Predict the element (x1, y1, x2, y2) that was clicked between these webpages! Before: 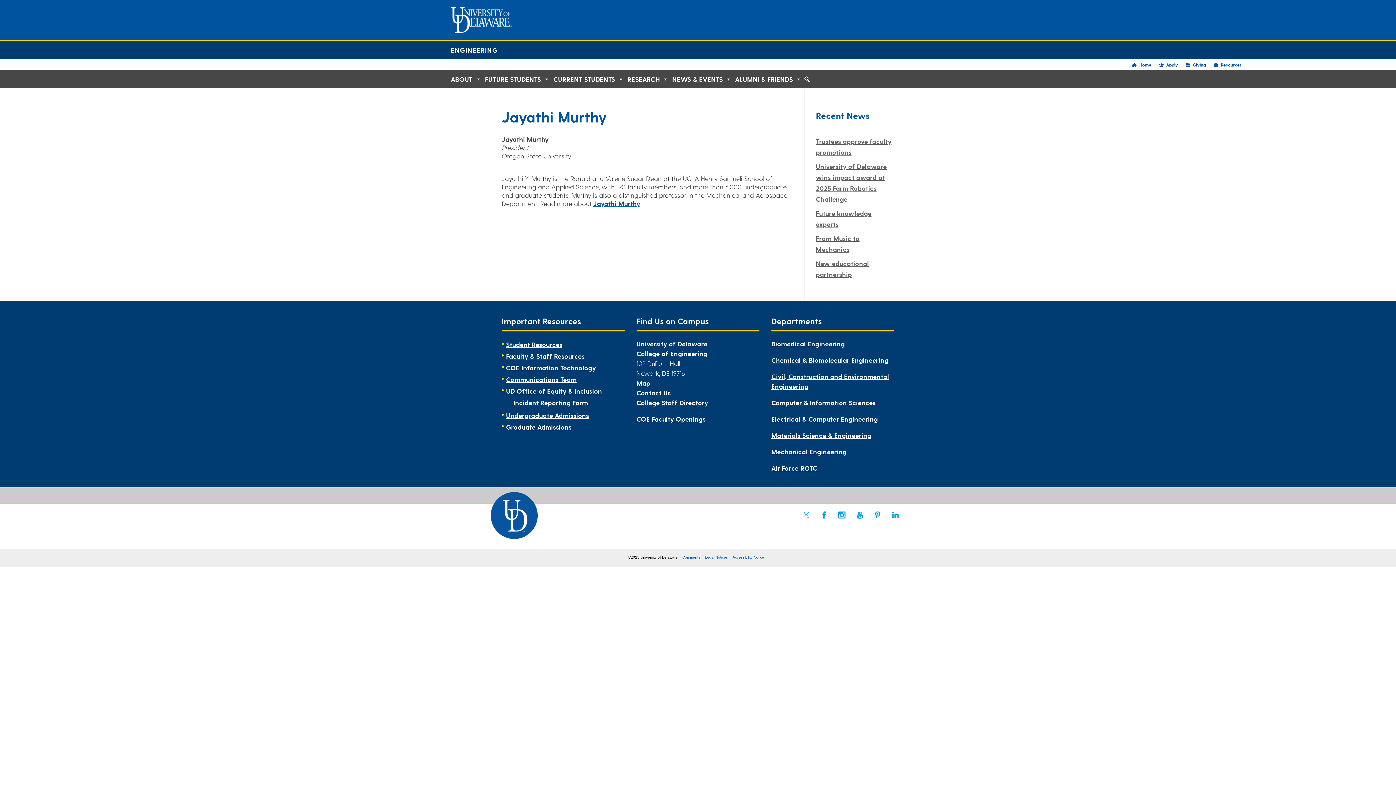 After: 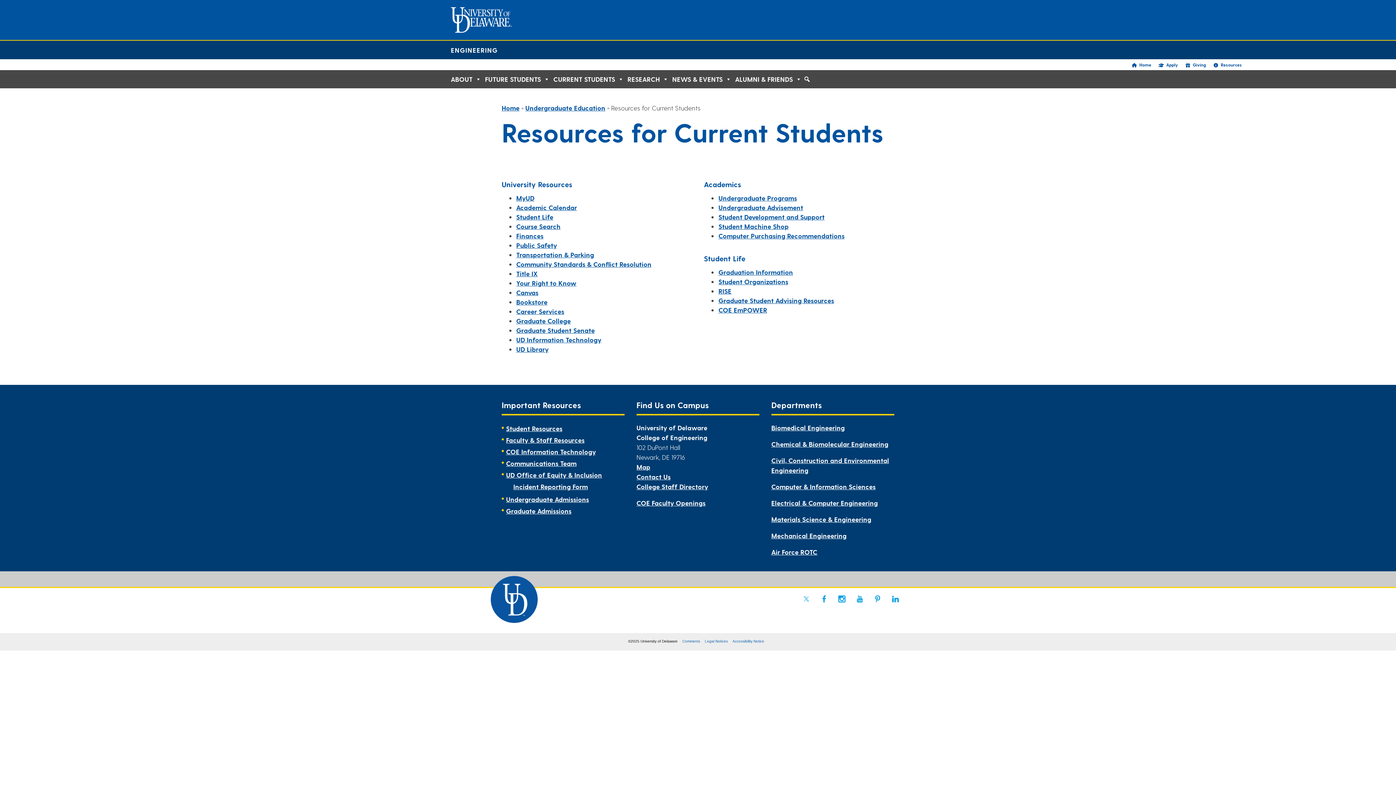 Action: bbox: (506, 340, 562, 348) label: Student Resources